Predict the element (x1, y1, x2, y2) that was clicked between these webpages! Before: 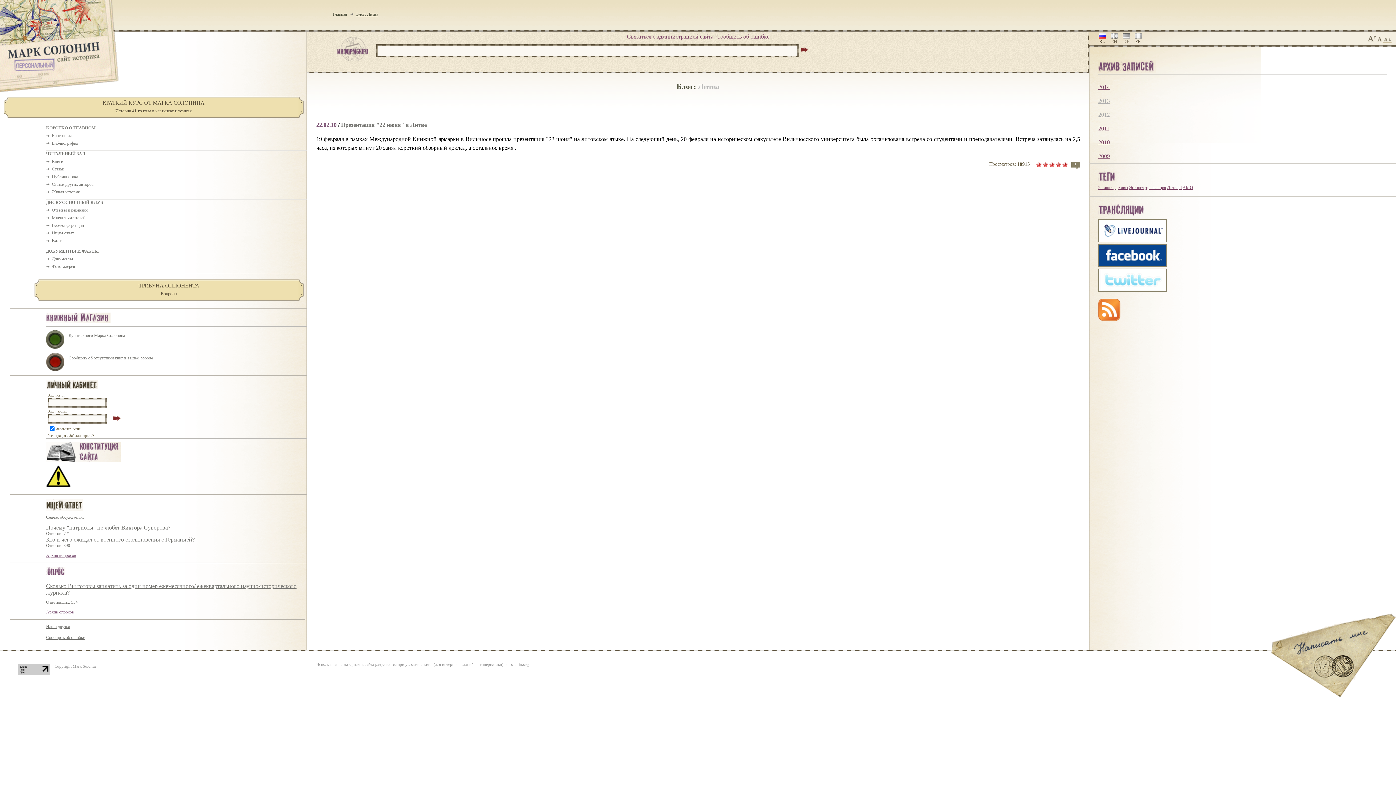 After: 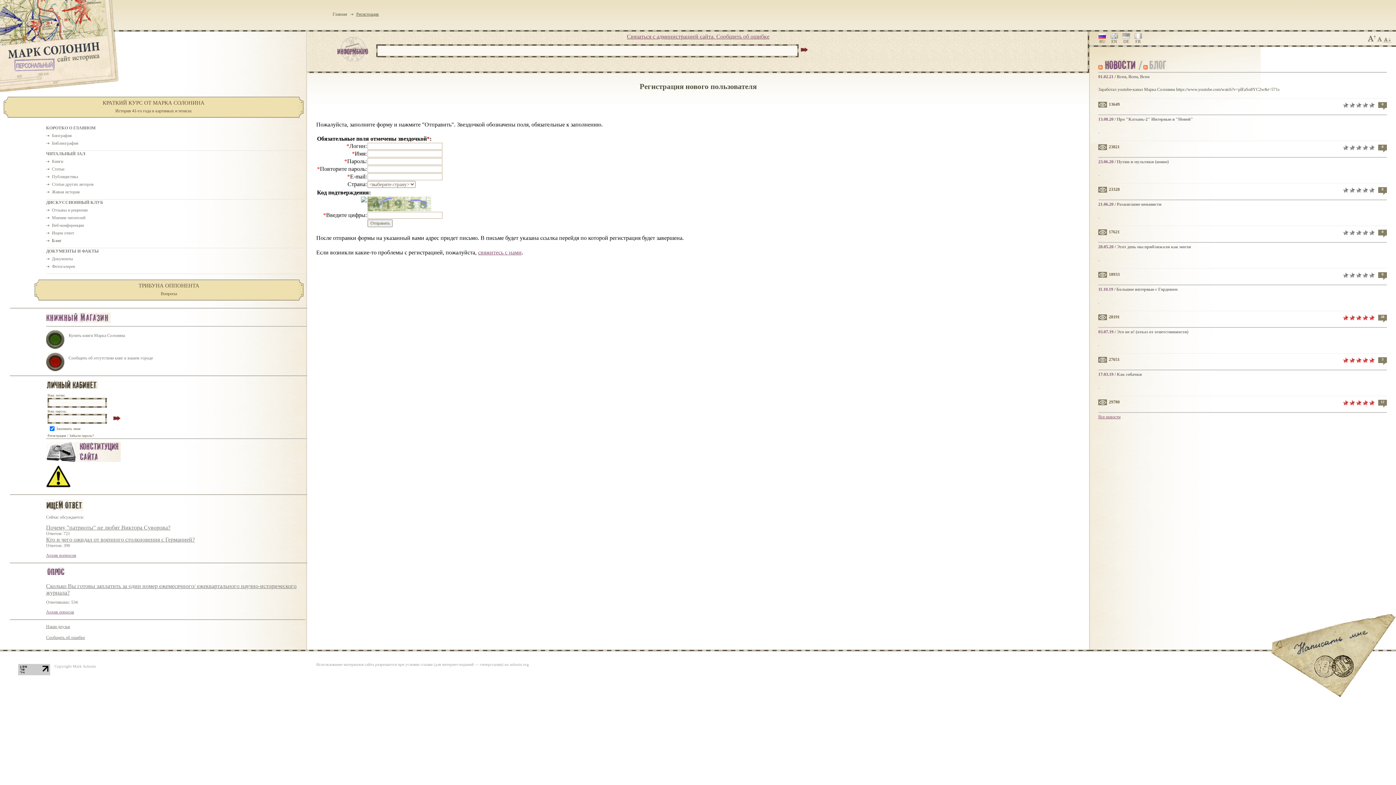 Action: label: Регистрация bbox: (47, 433, 66, 437)